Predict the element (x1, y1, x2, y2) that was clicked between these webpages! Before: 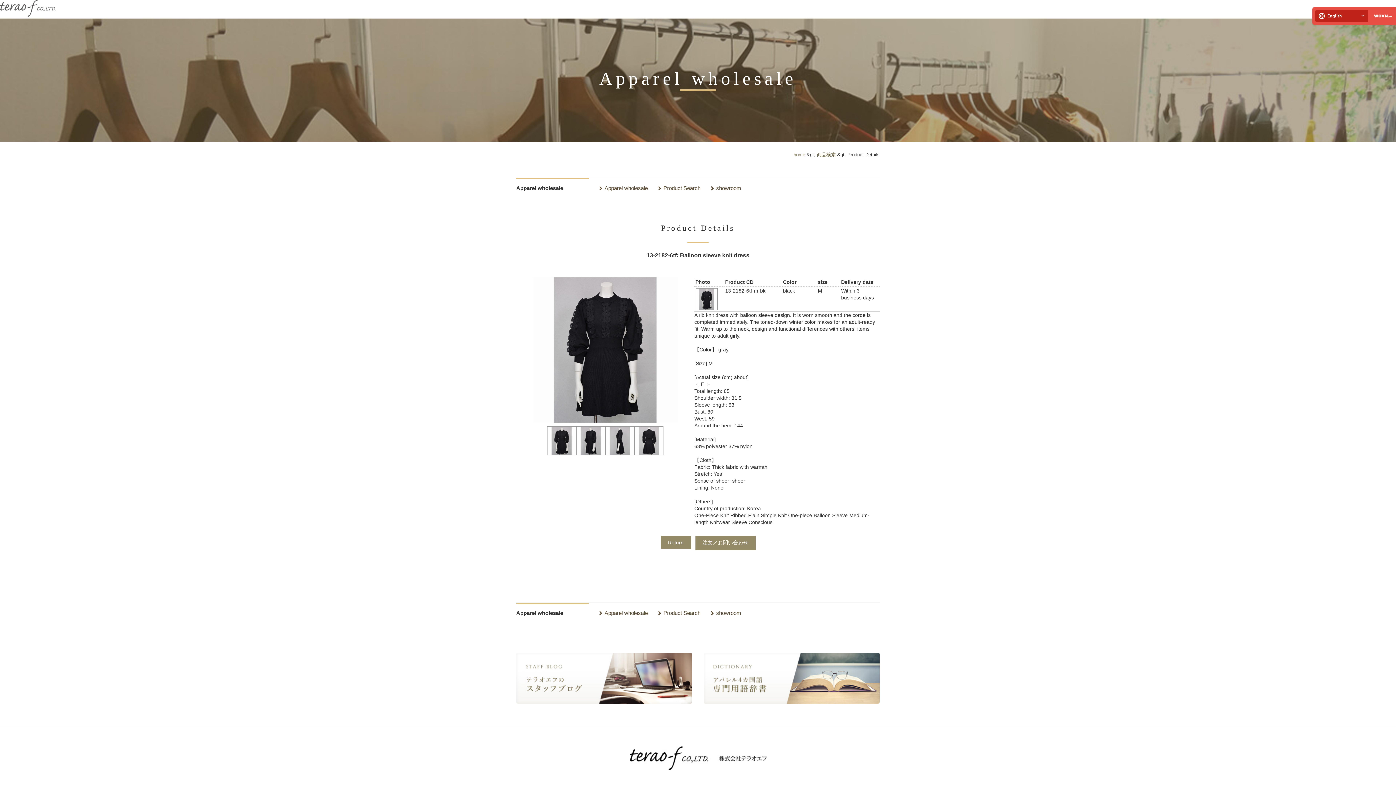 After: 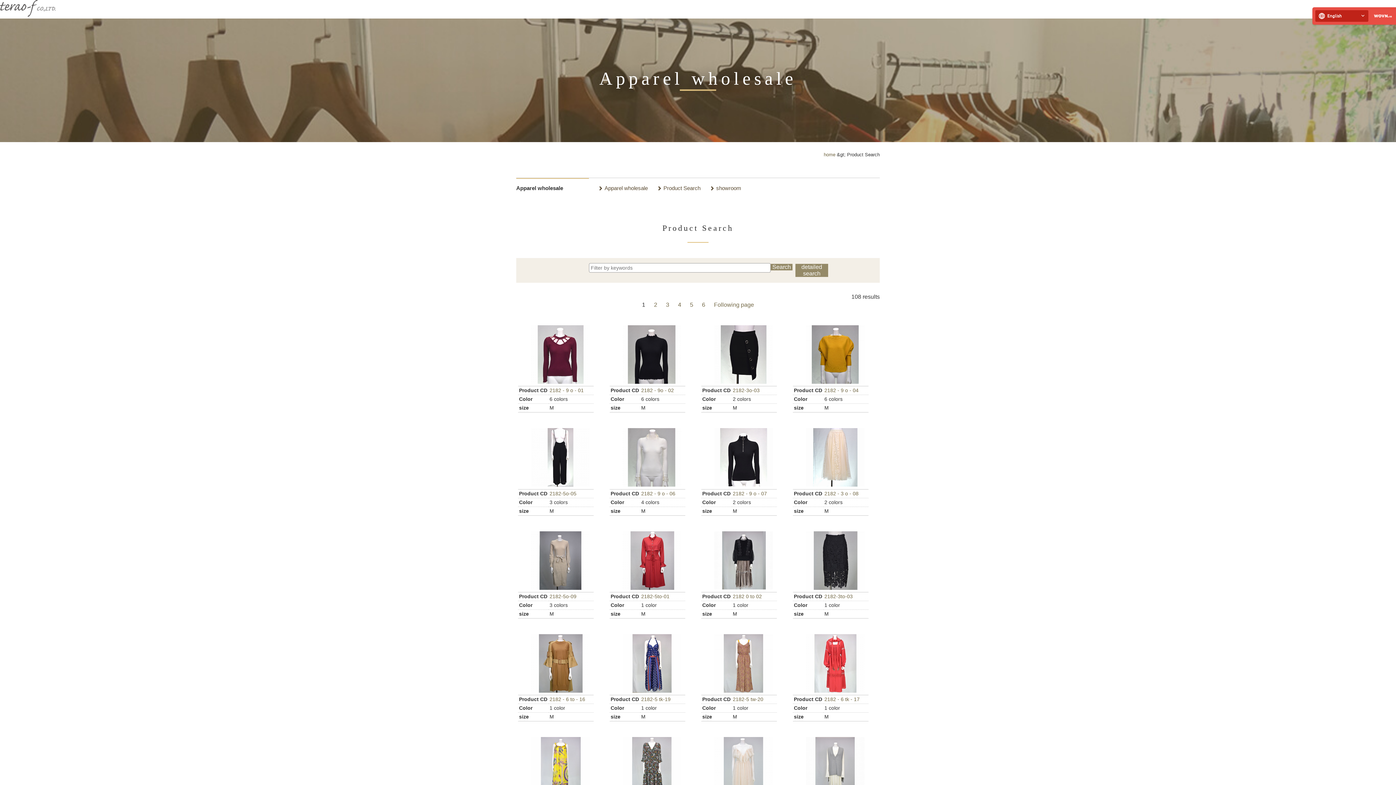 Action: label: Product Search bbox: (658, 609, 700, 616)